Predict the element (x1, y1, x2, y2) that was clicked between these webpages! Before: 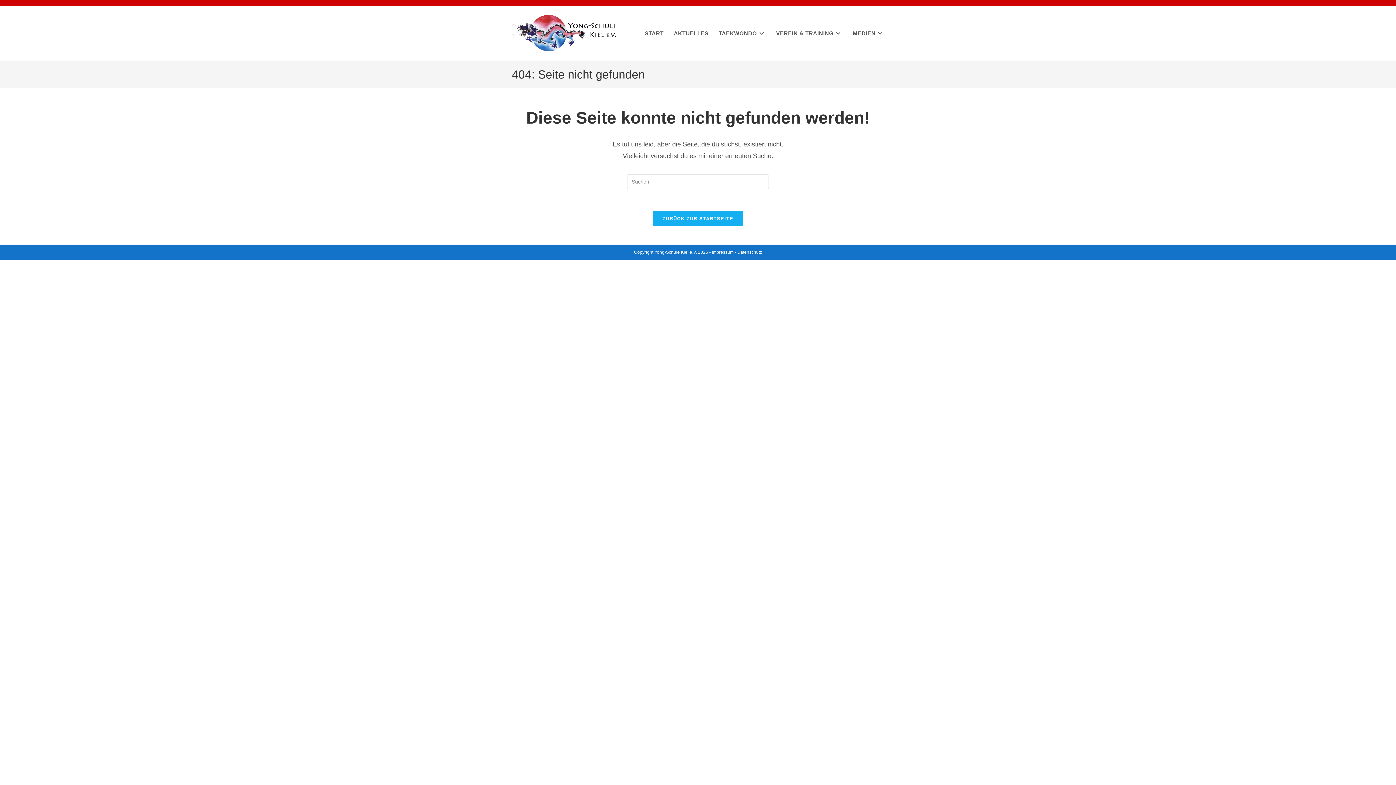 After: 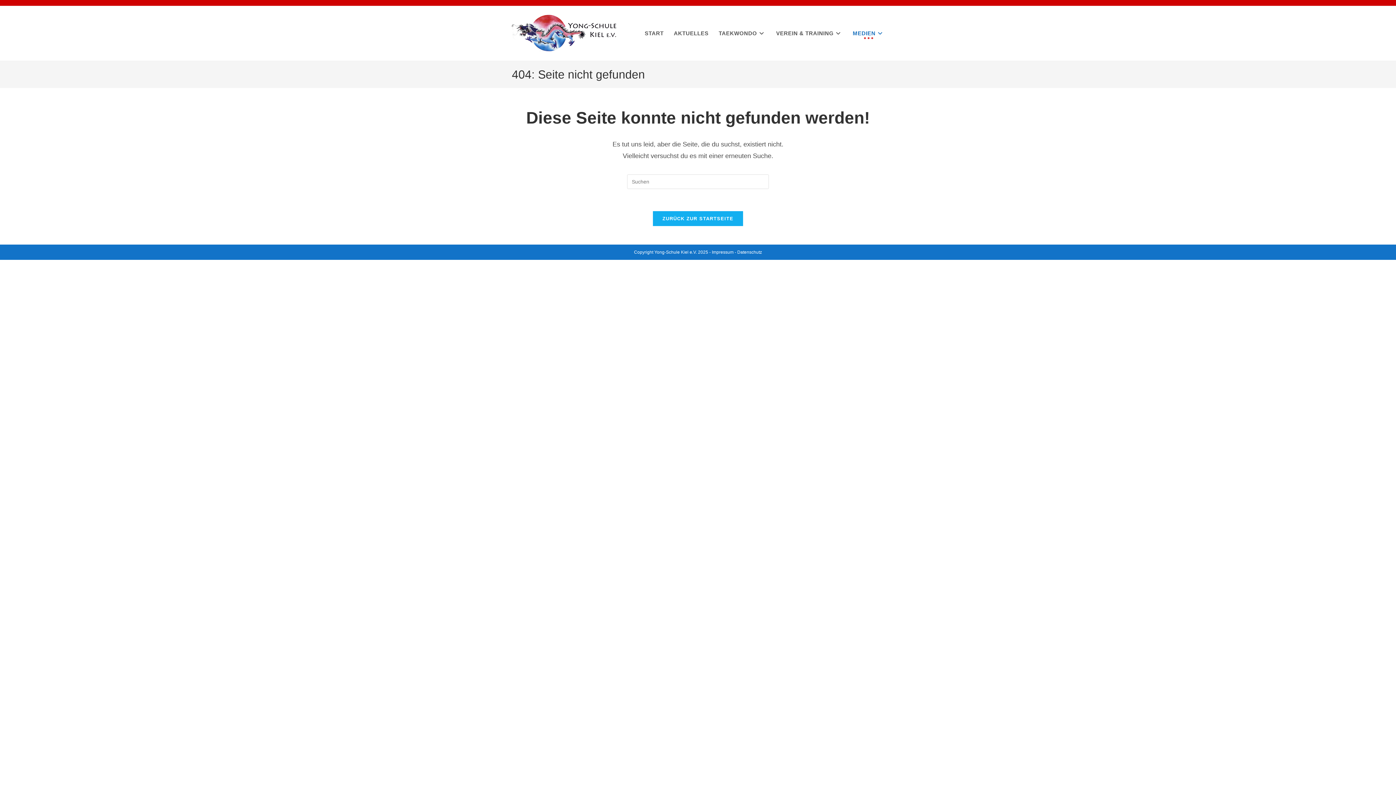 Action: bbox: (847, 6, 889, 60) label: MEDIEN